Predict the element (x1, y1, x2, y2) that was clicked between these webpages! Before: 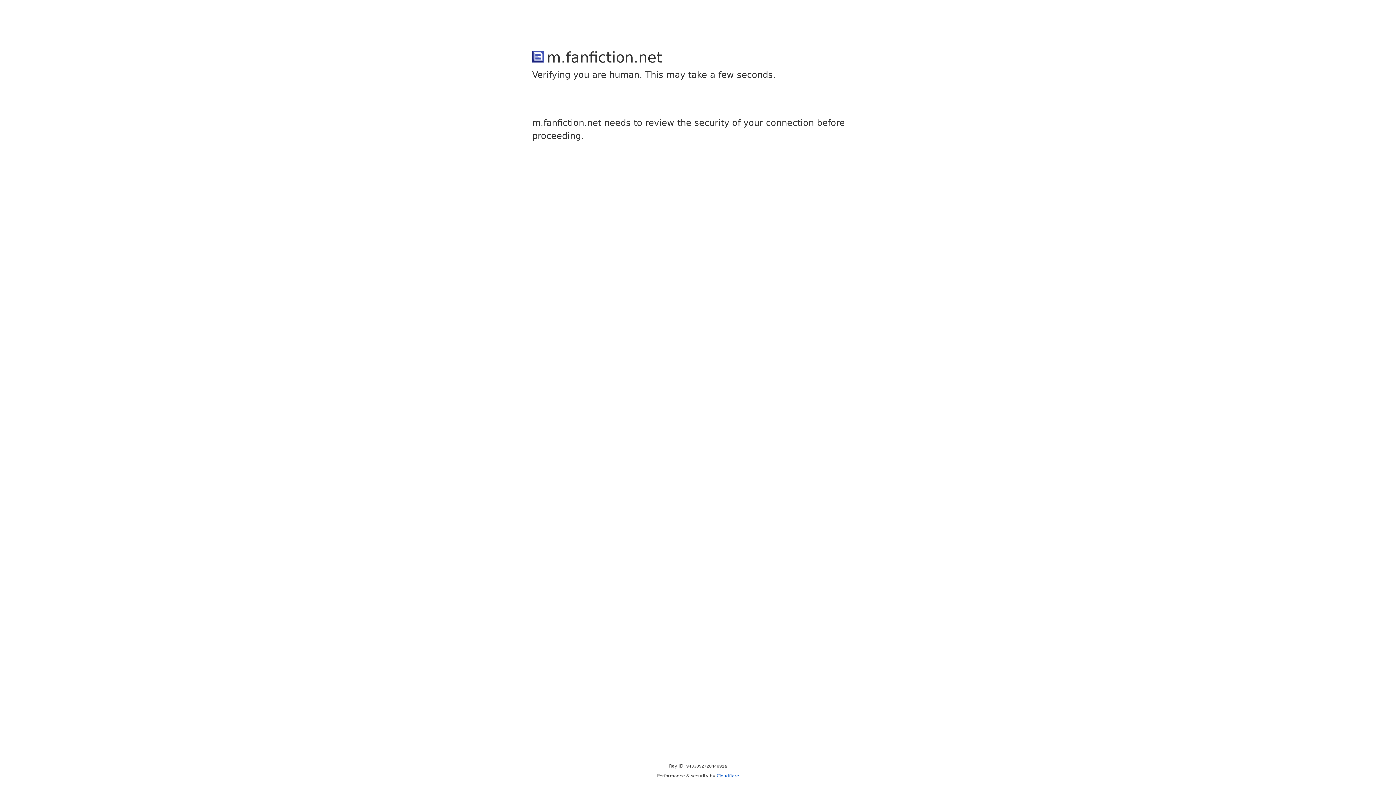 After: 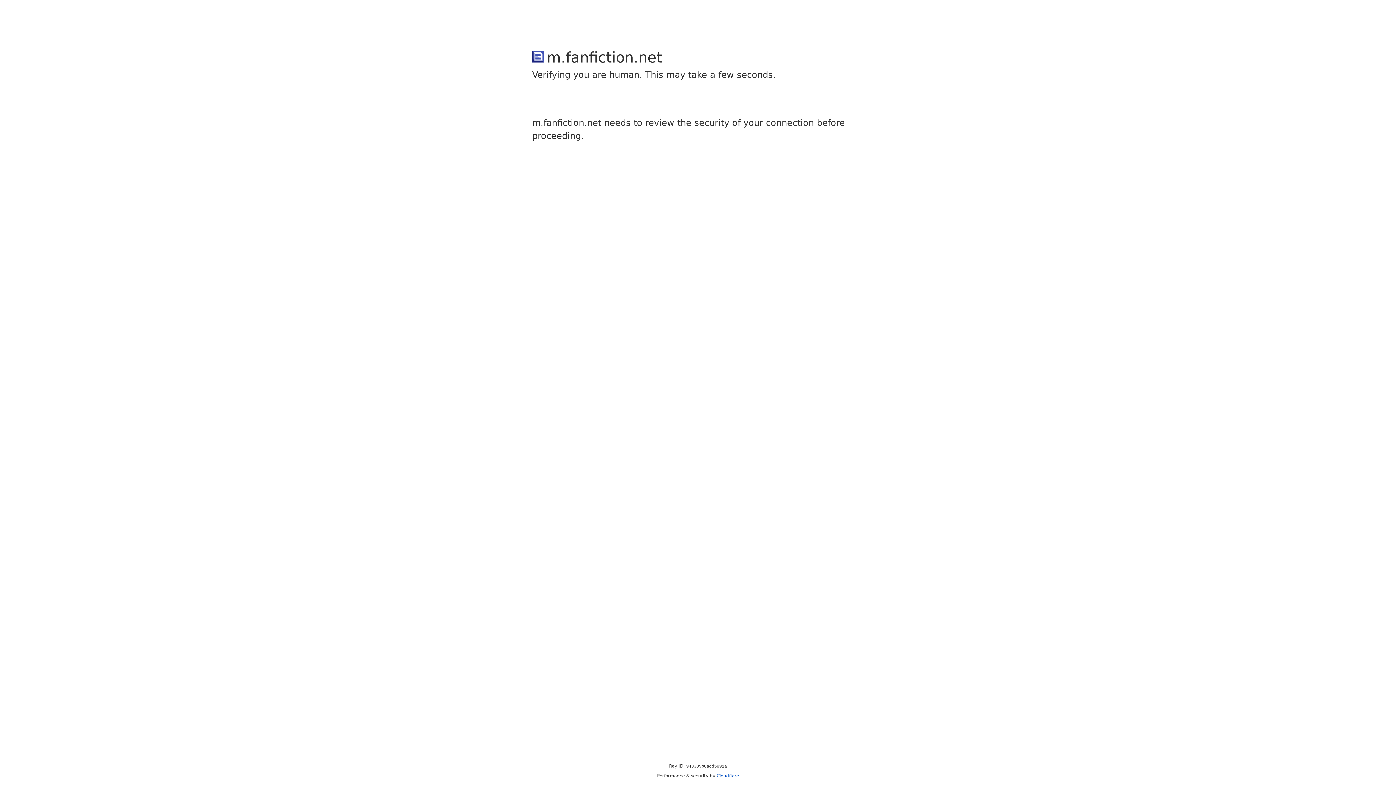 Action: bbox: (716, 773, 739, 778) label: Cloudflare